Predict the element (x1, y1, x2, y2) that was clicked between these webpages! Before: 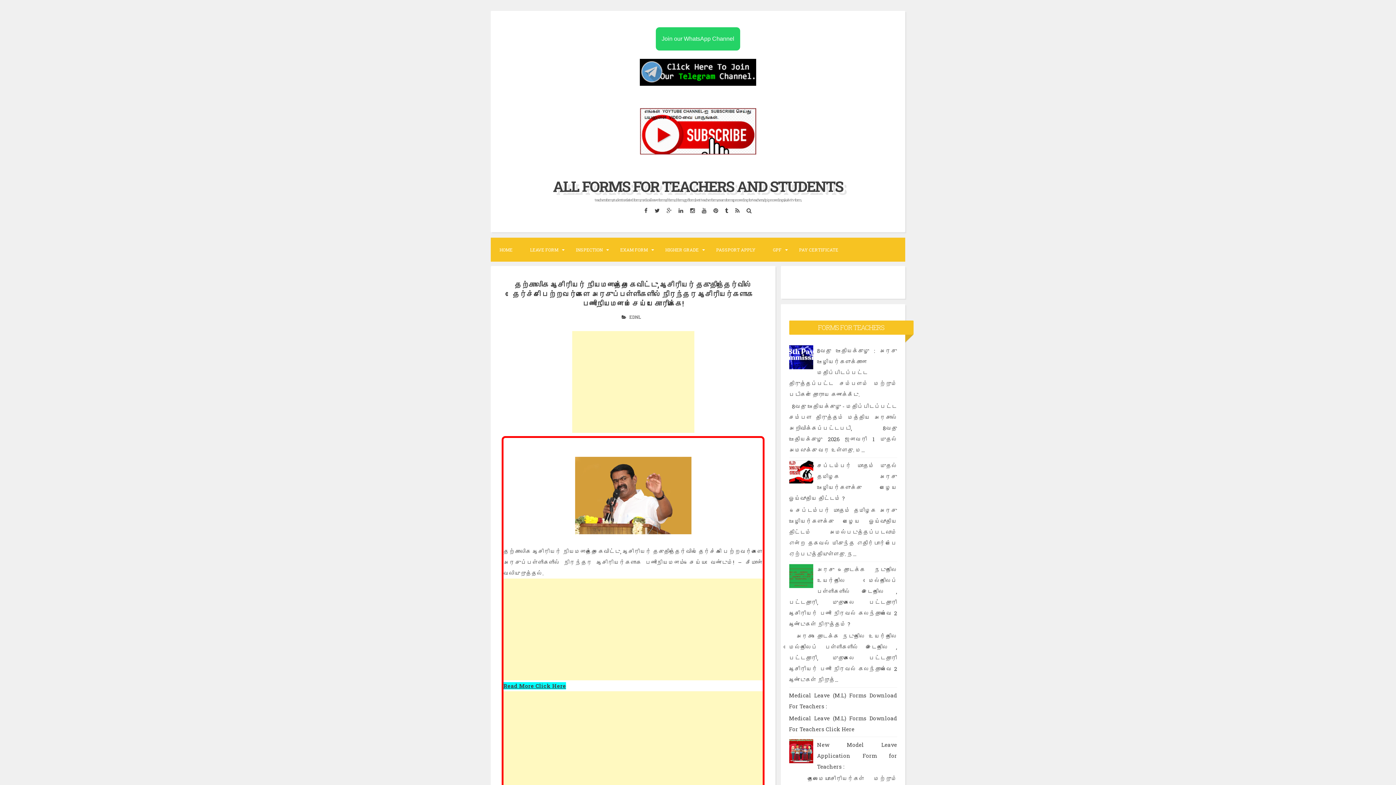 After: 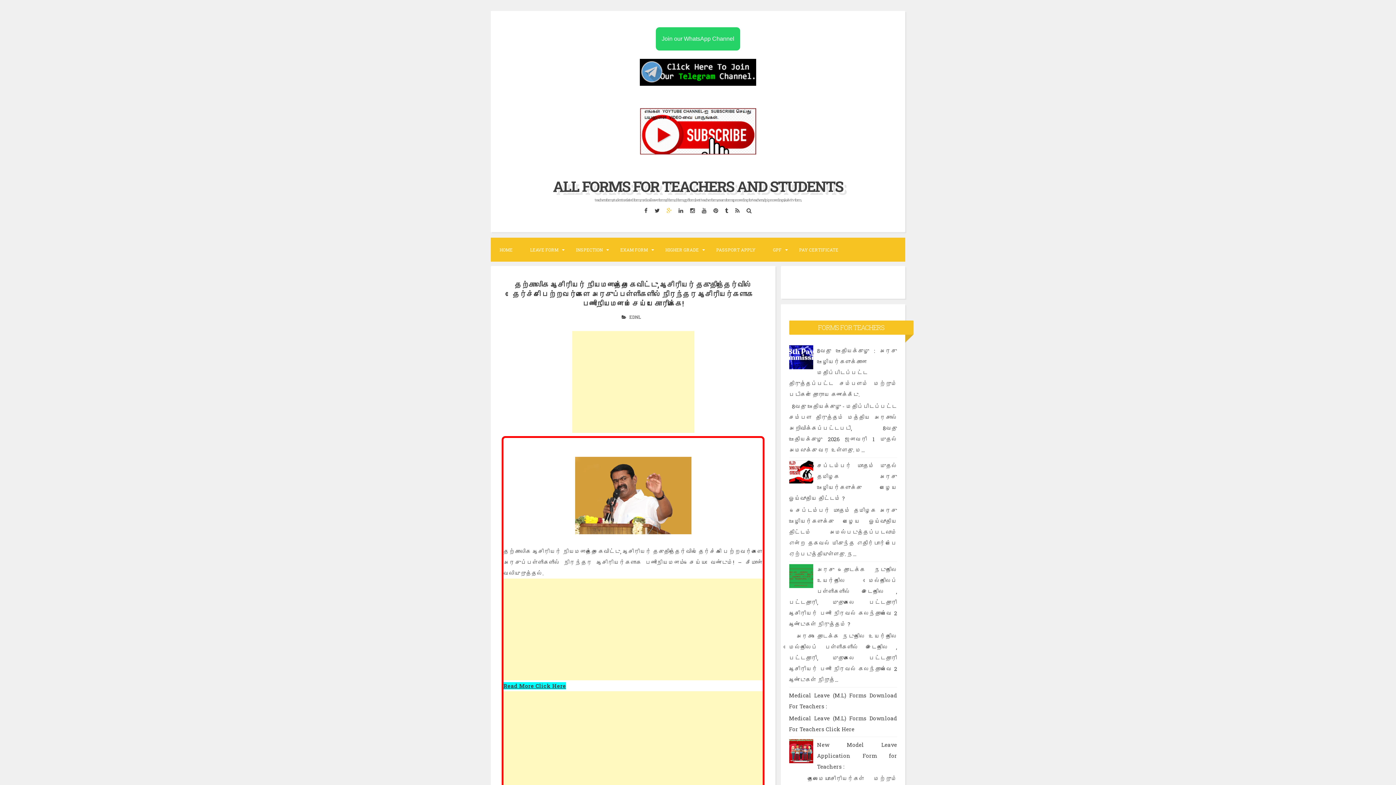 Action: bbox: (664, 204, 674, 216)